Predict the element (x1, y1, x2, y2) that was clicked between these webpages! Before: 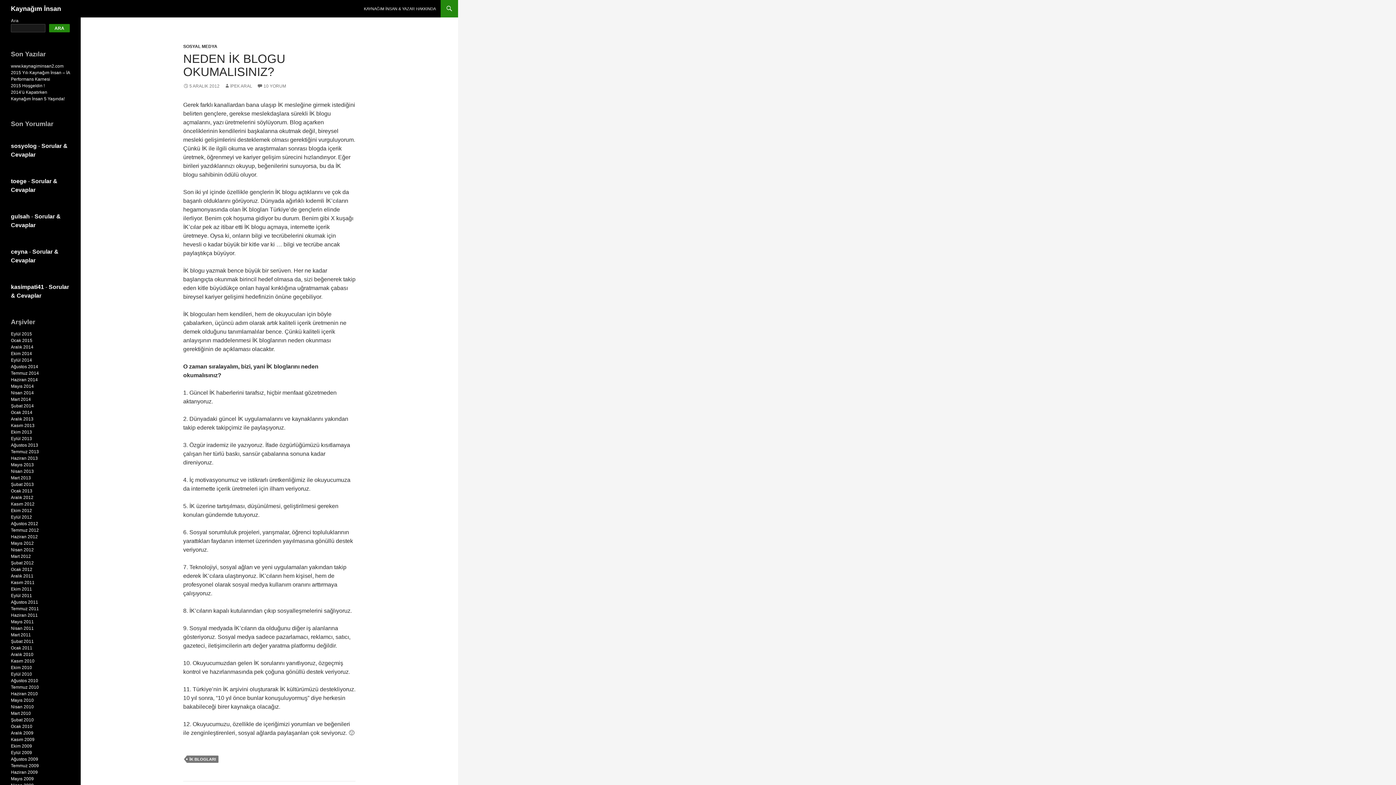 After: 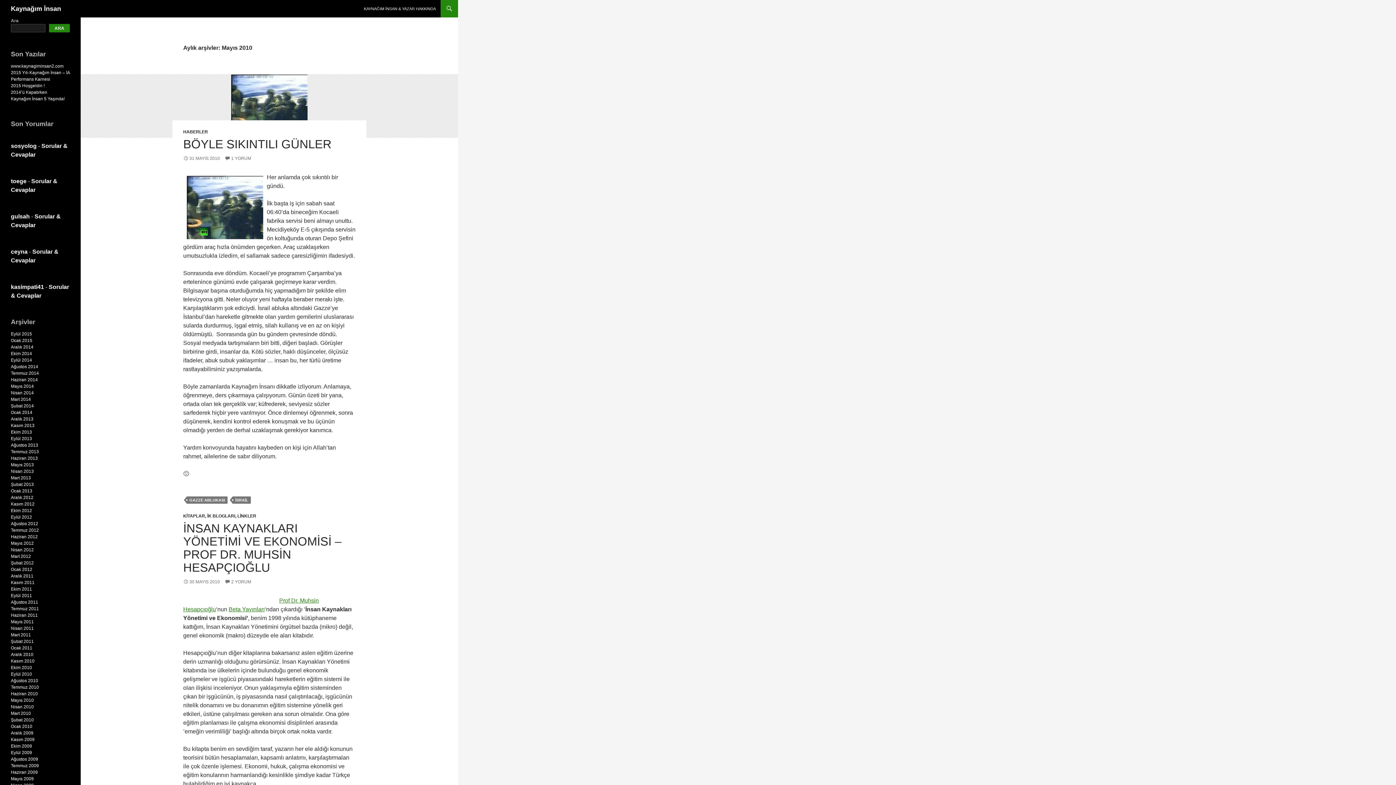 Action: label: Mayıs 2010 bbox: (10, 698, 33, 703)